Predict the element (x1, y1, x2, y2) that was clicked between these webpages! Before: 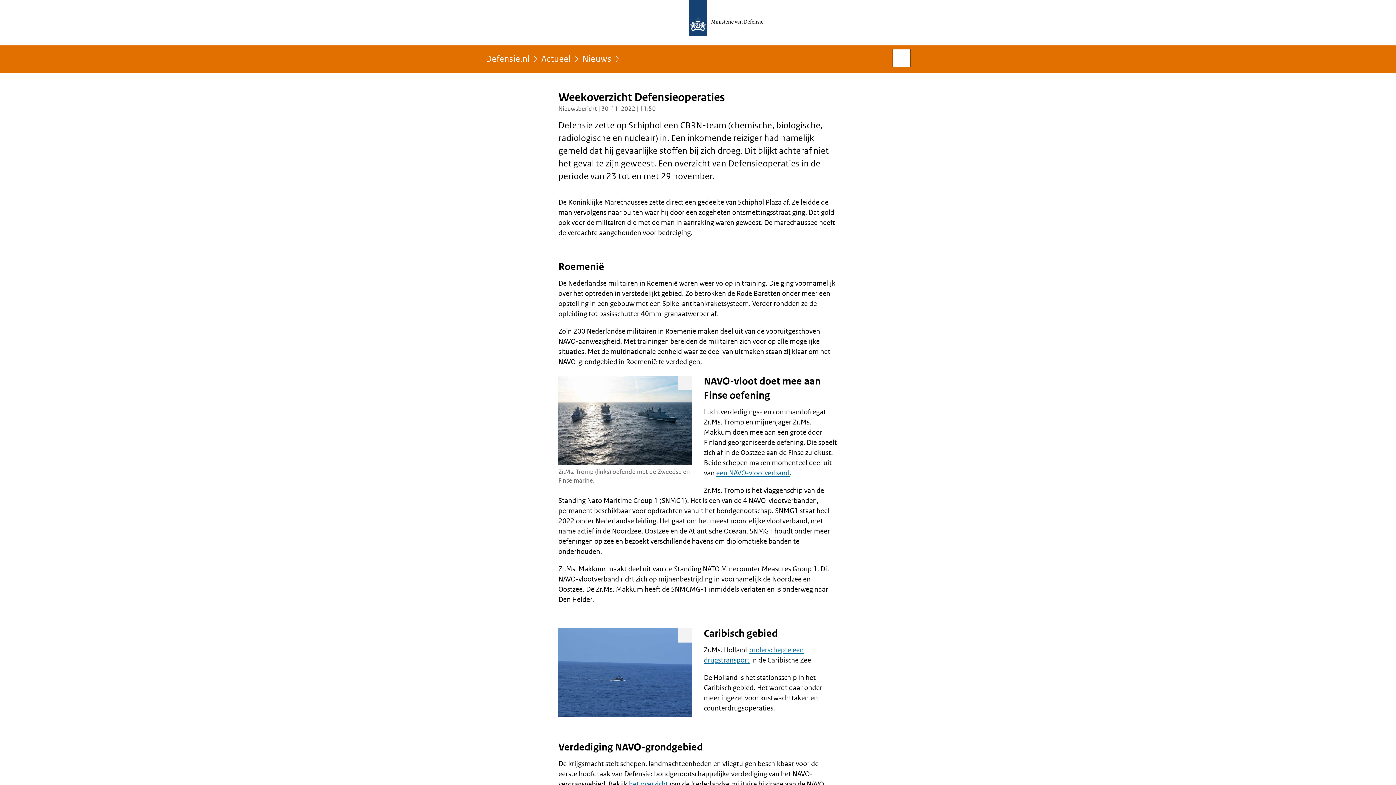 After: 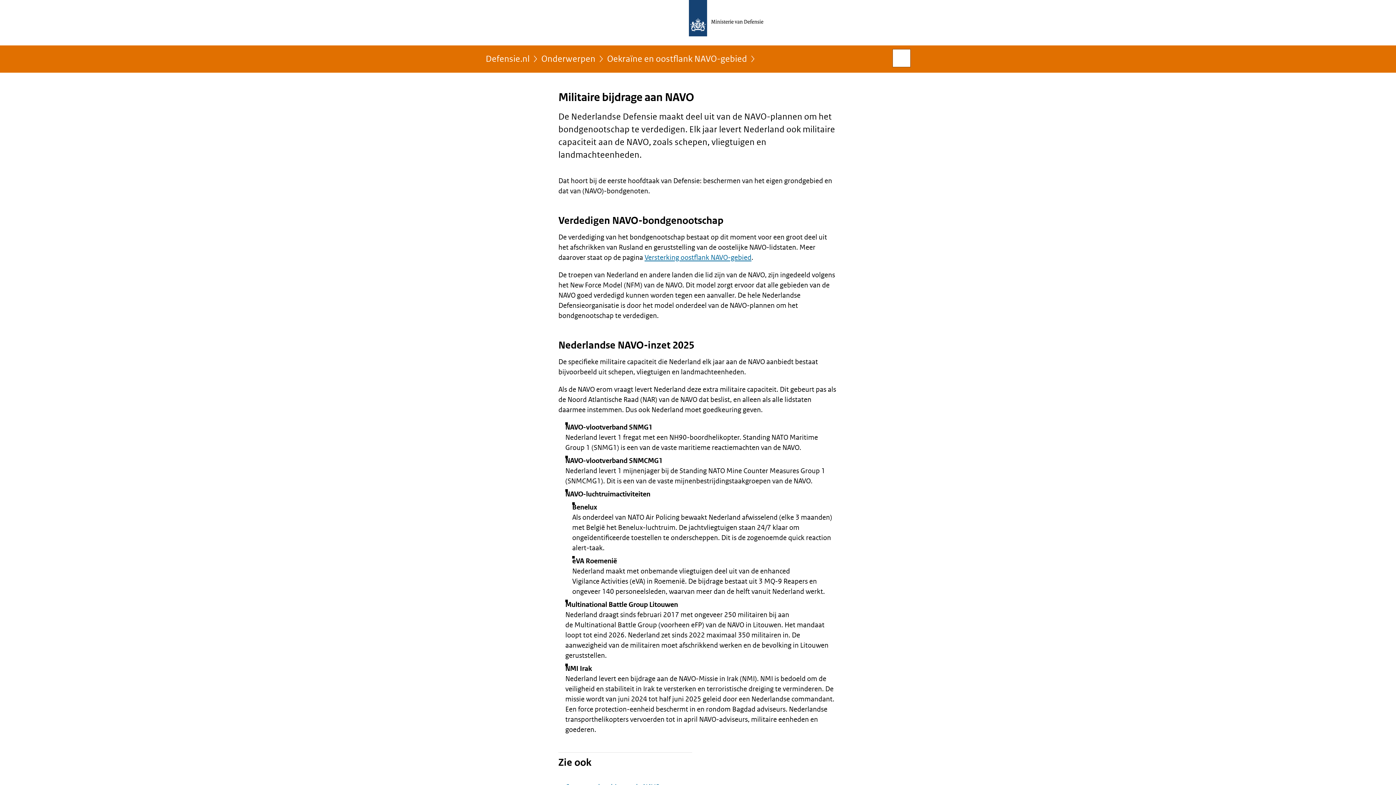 Action: bbox: (629, 780, 668, 789) label: het overzicht